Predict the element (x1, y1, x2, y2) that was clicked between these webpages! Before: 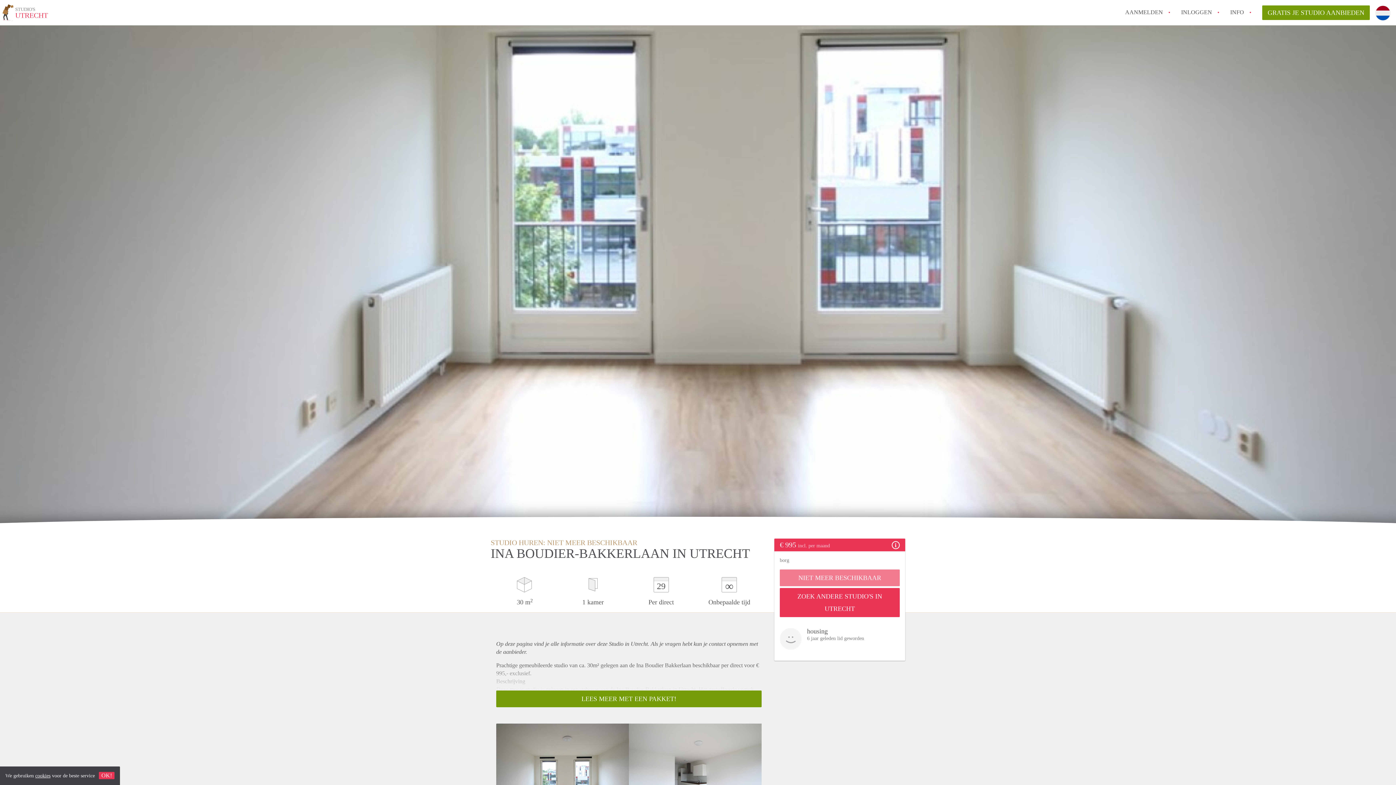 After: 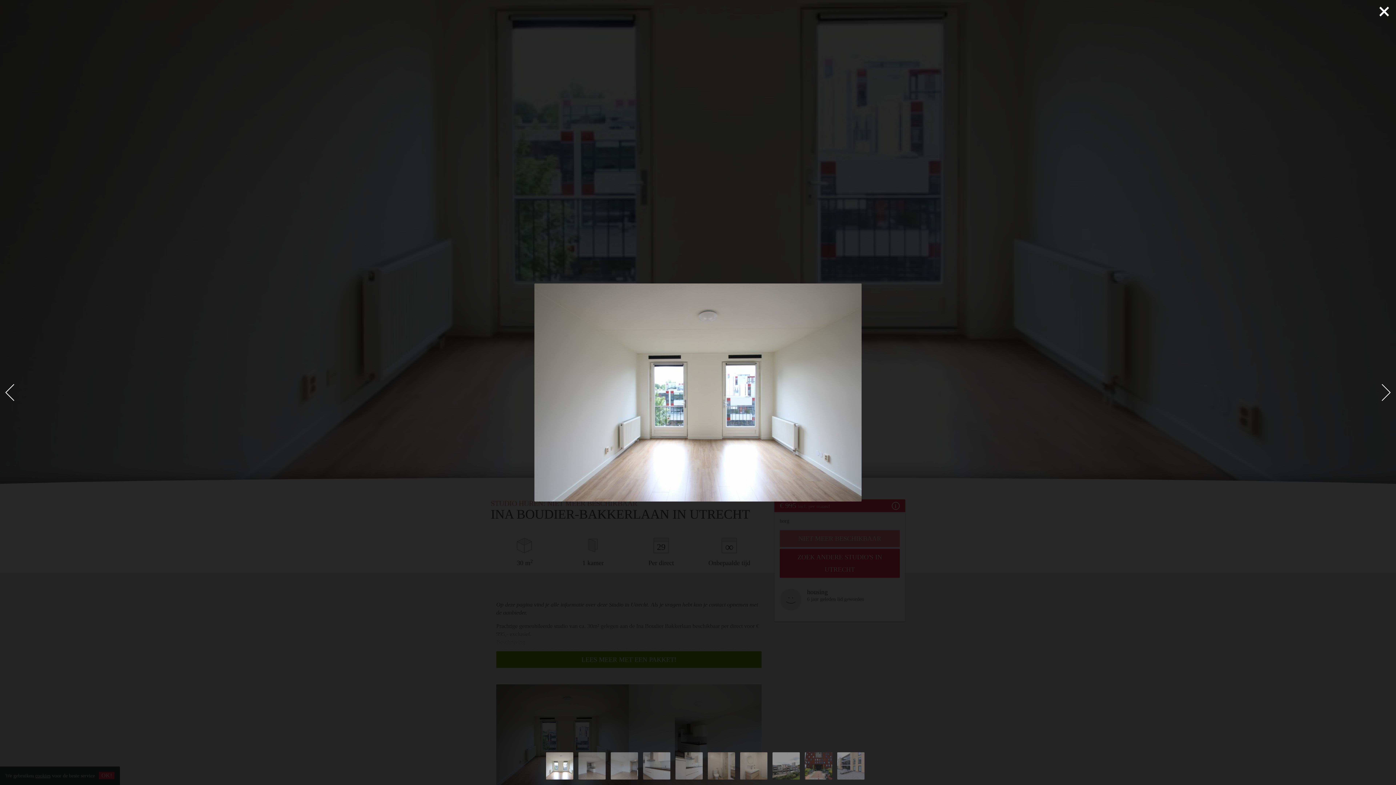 Action: bbox: (496, 724, 629, 825)